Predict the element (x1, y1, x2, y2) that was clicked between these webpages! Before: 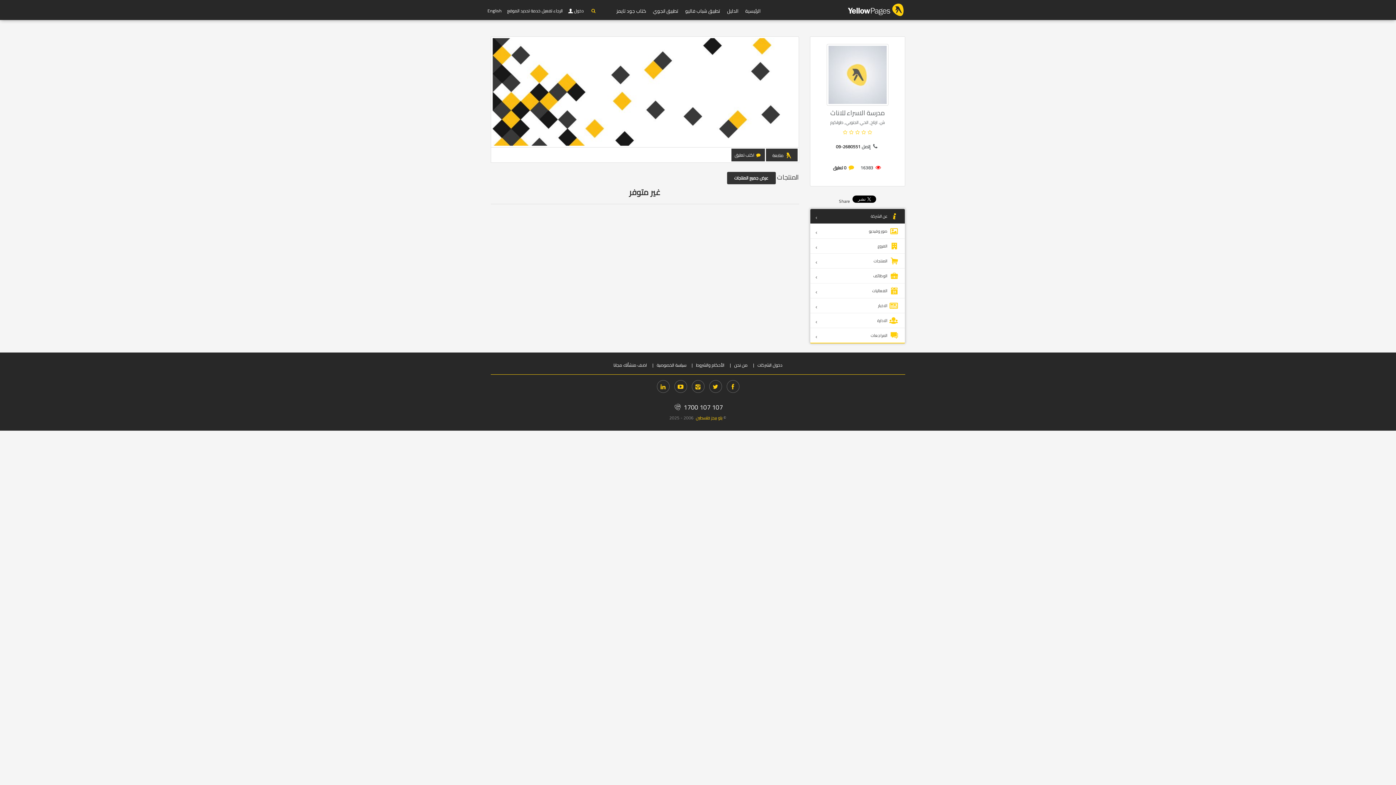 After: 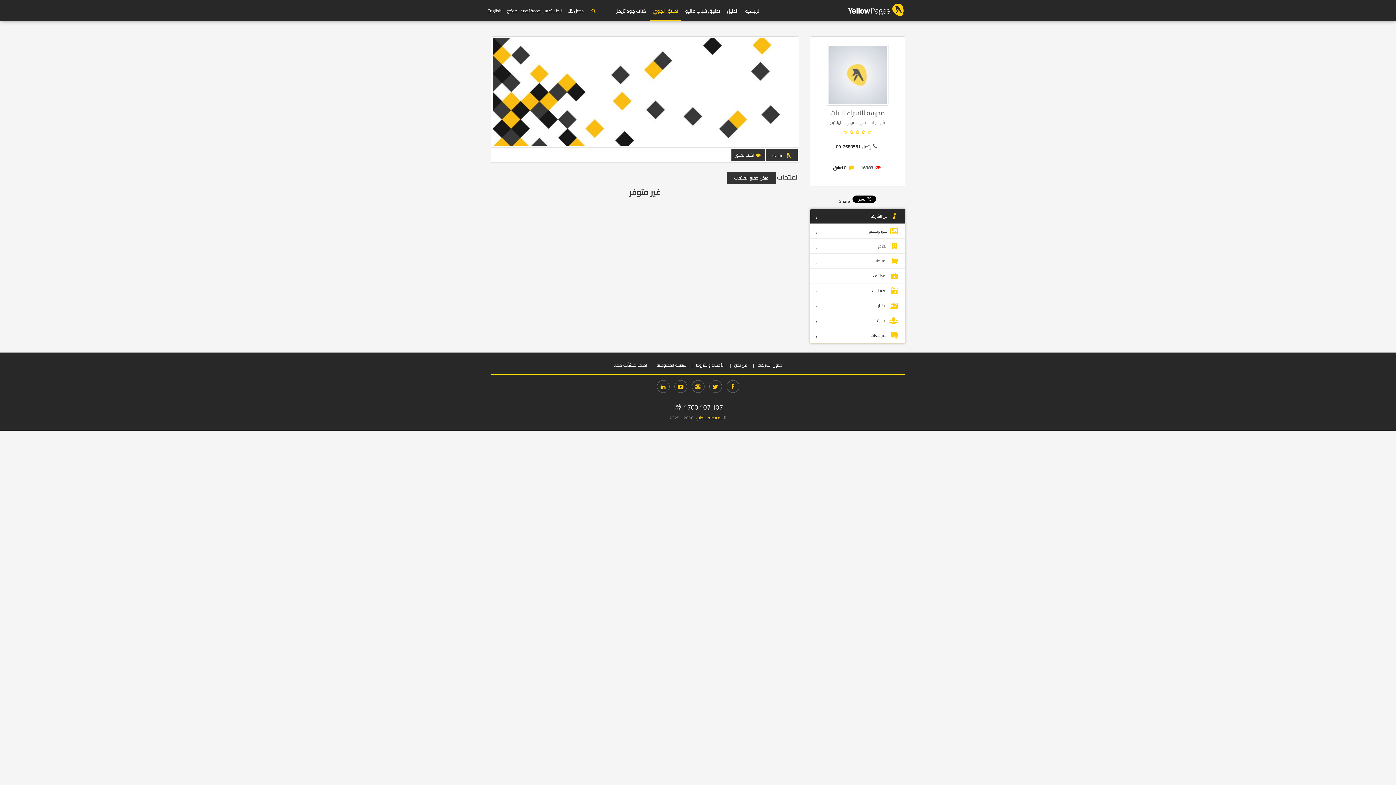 Action: label: تطبيق انجوي bbox: (650, 7, 681, 20)